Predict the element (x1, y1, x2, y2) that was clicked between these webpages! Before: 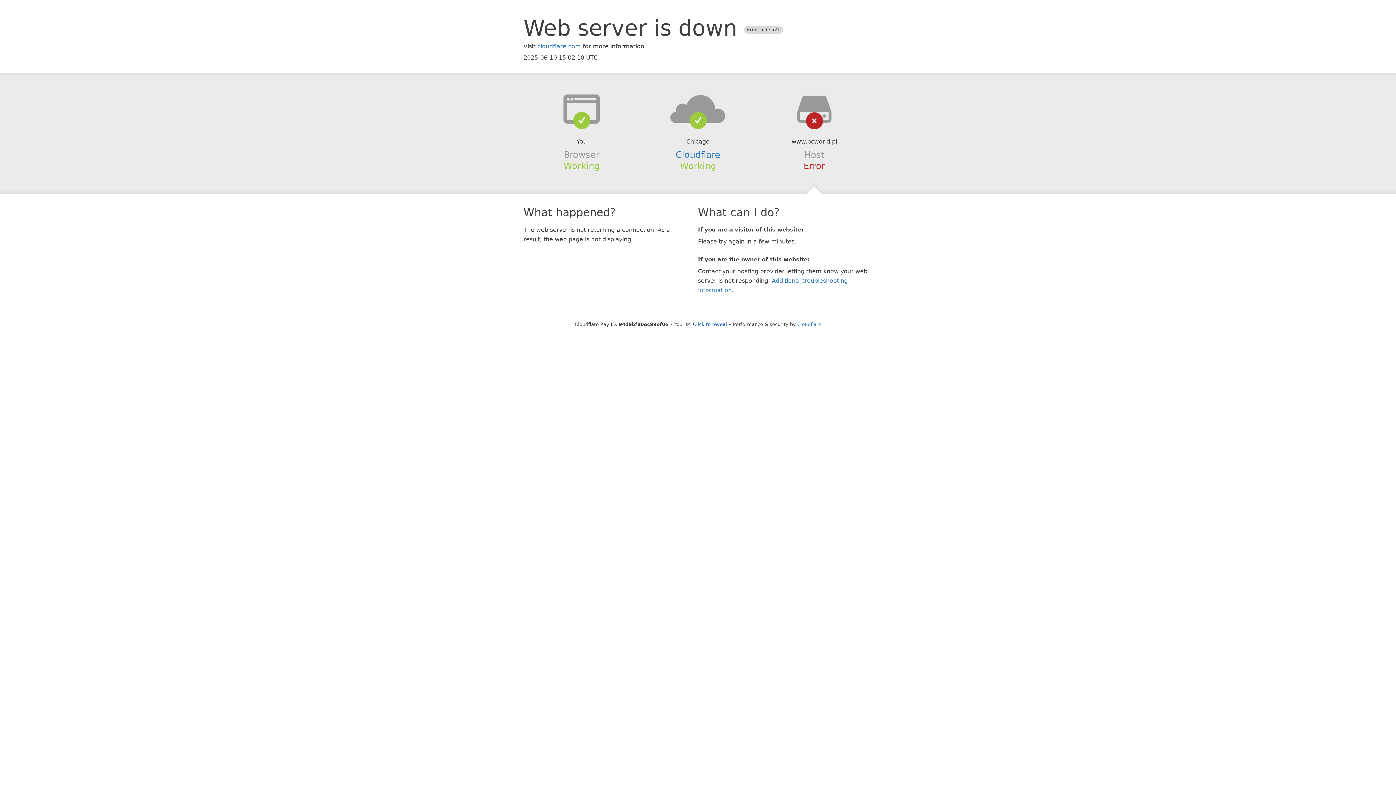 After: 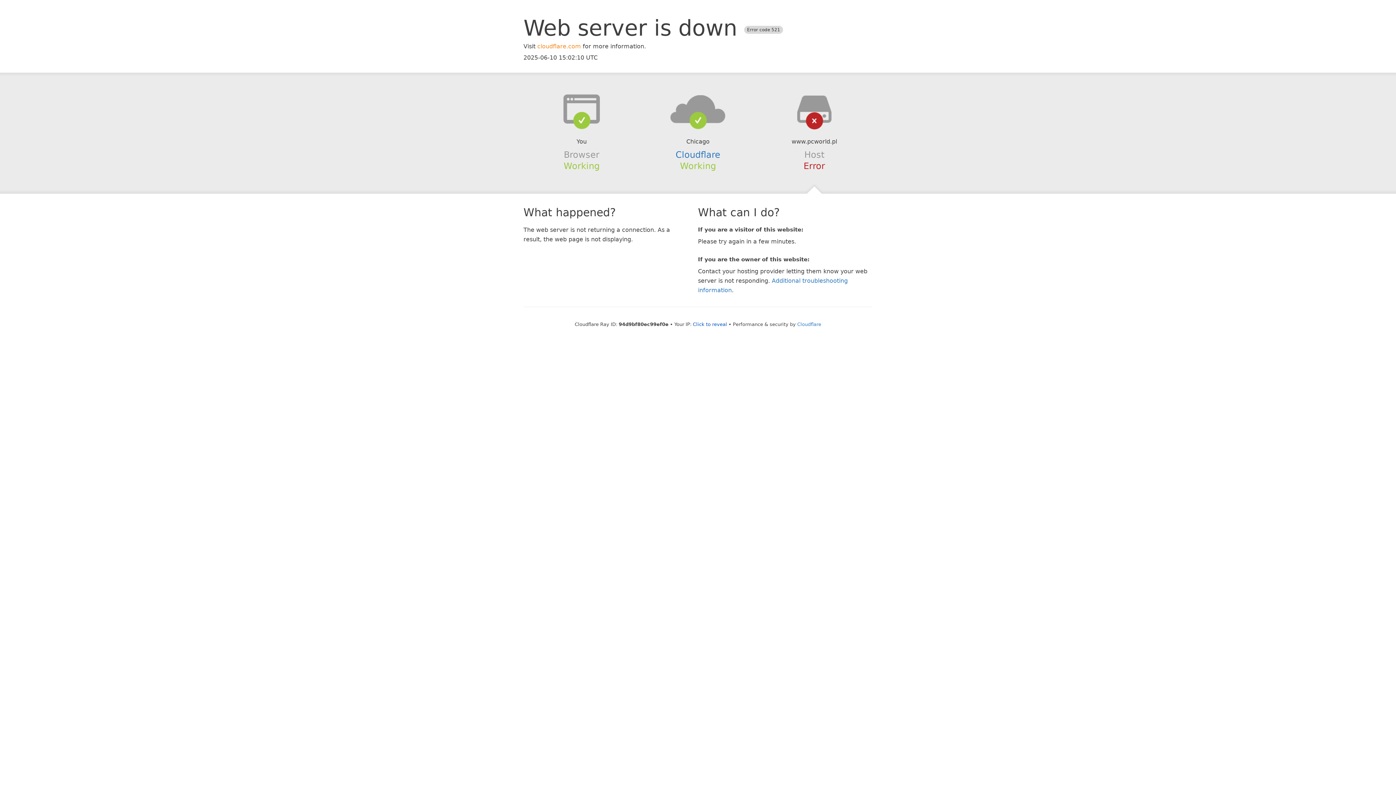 Action: bbox: (14, 29, 49, 35) label: cloudflare.com